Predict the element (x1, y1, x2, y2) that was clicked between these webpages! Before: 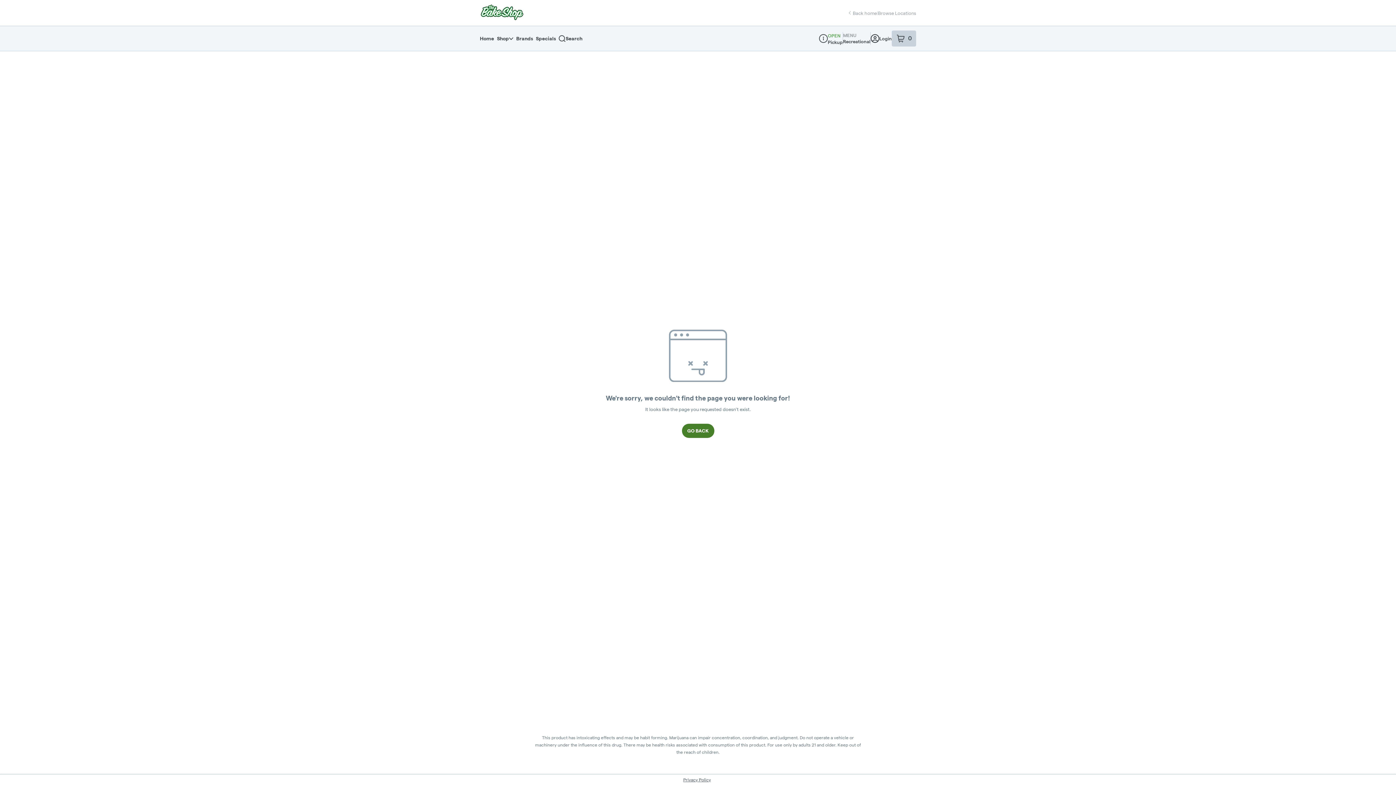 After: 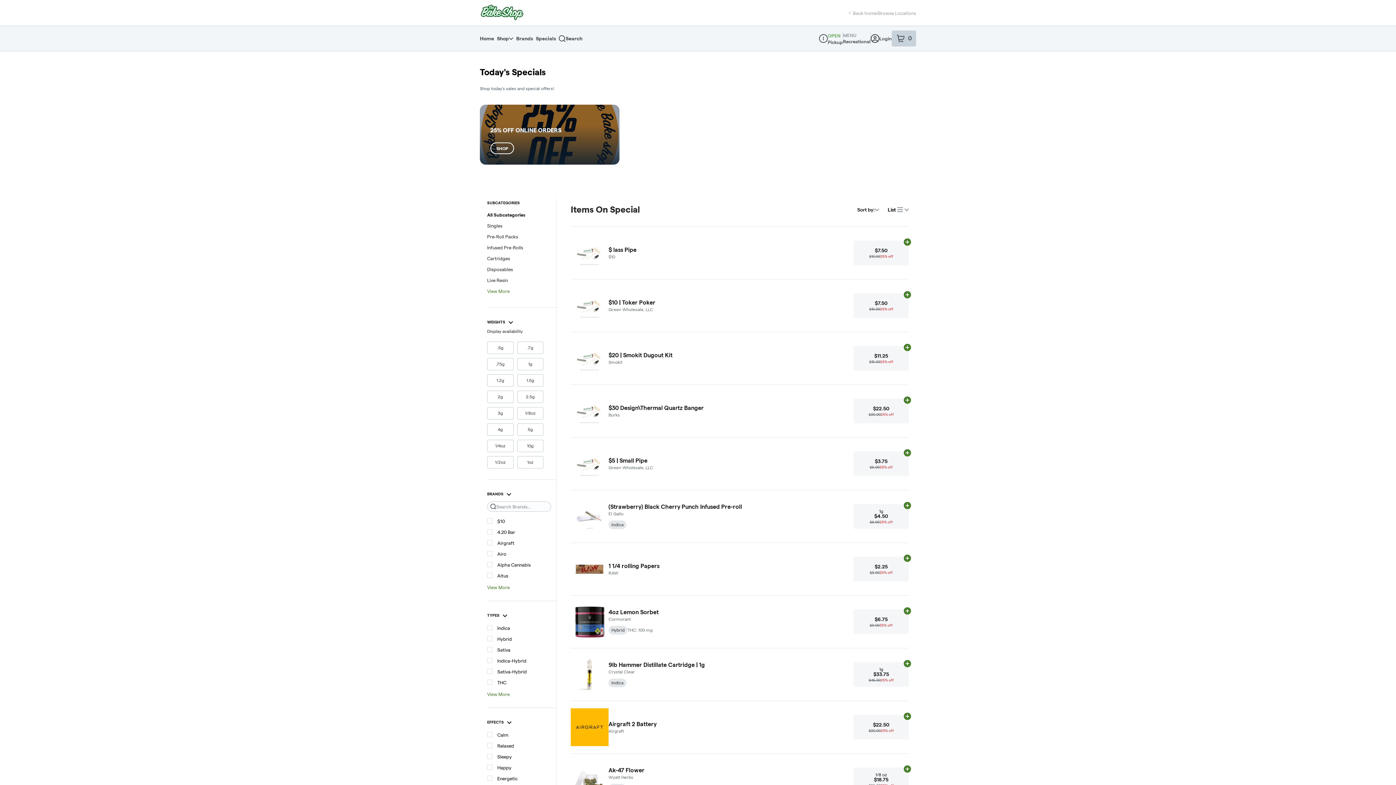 Action: label: Specials bbox: (536, 32, 558, 45)